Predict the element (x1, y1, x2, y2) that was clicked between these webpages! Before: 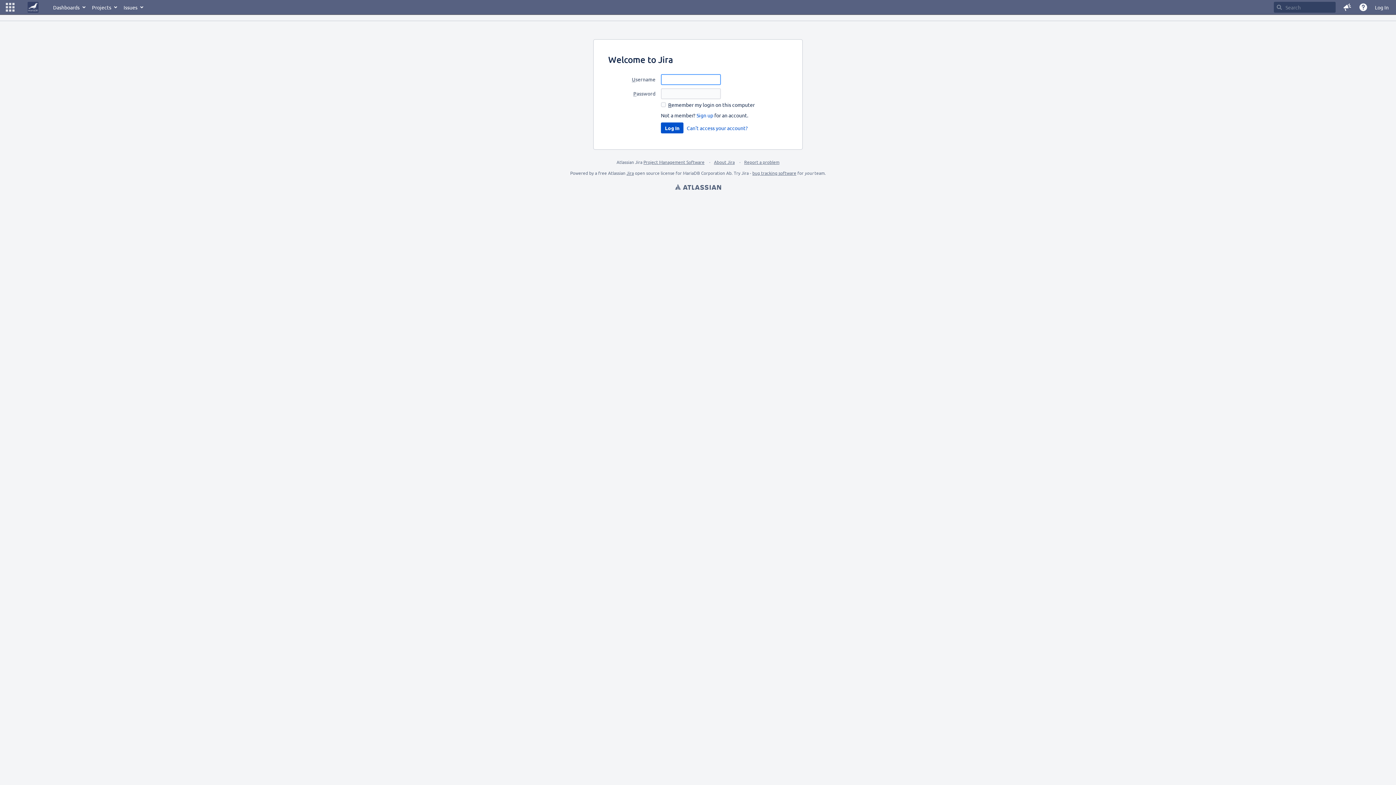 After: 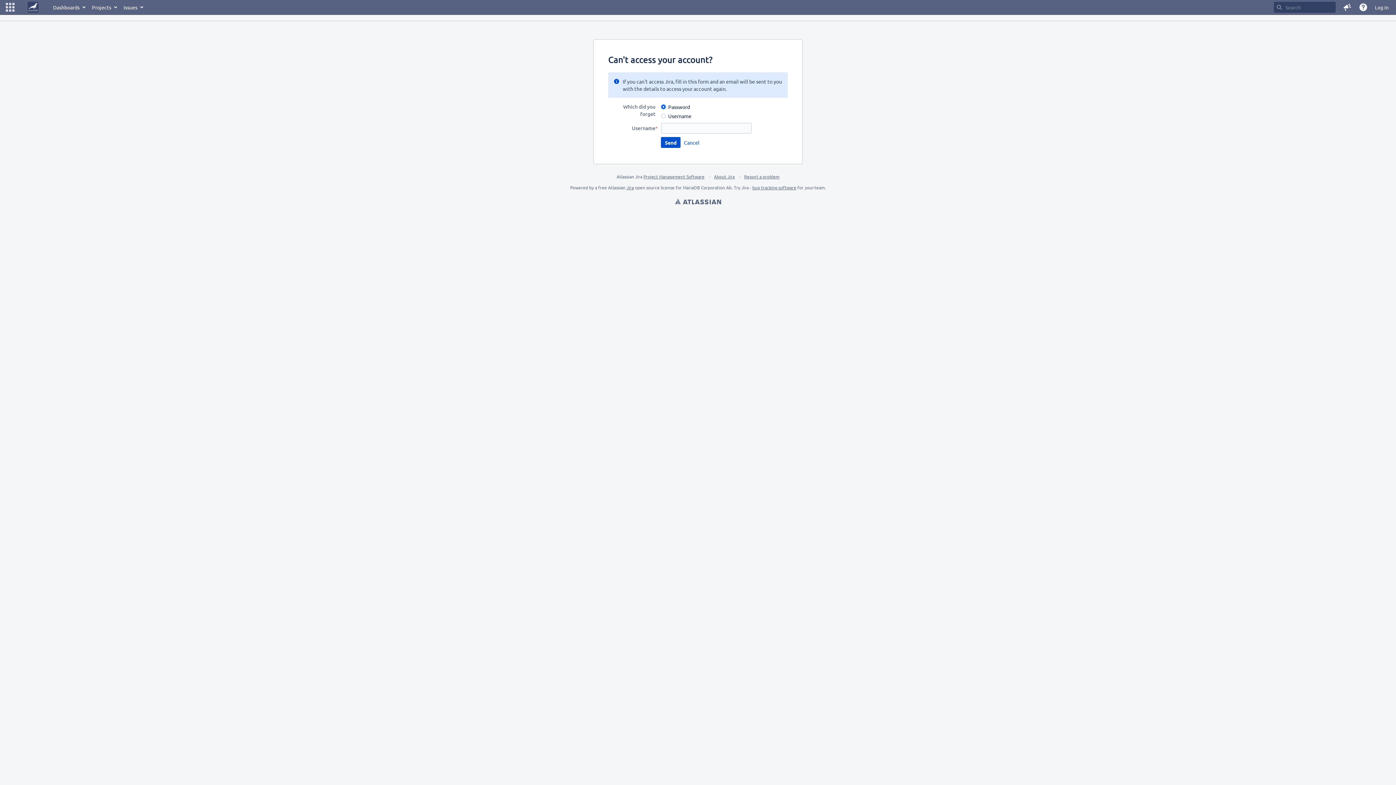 Action: bbox: (686, 122, 748, 133) label: Can't access your account?